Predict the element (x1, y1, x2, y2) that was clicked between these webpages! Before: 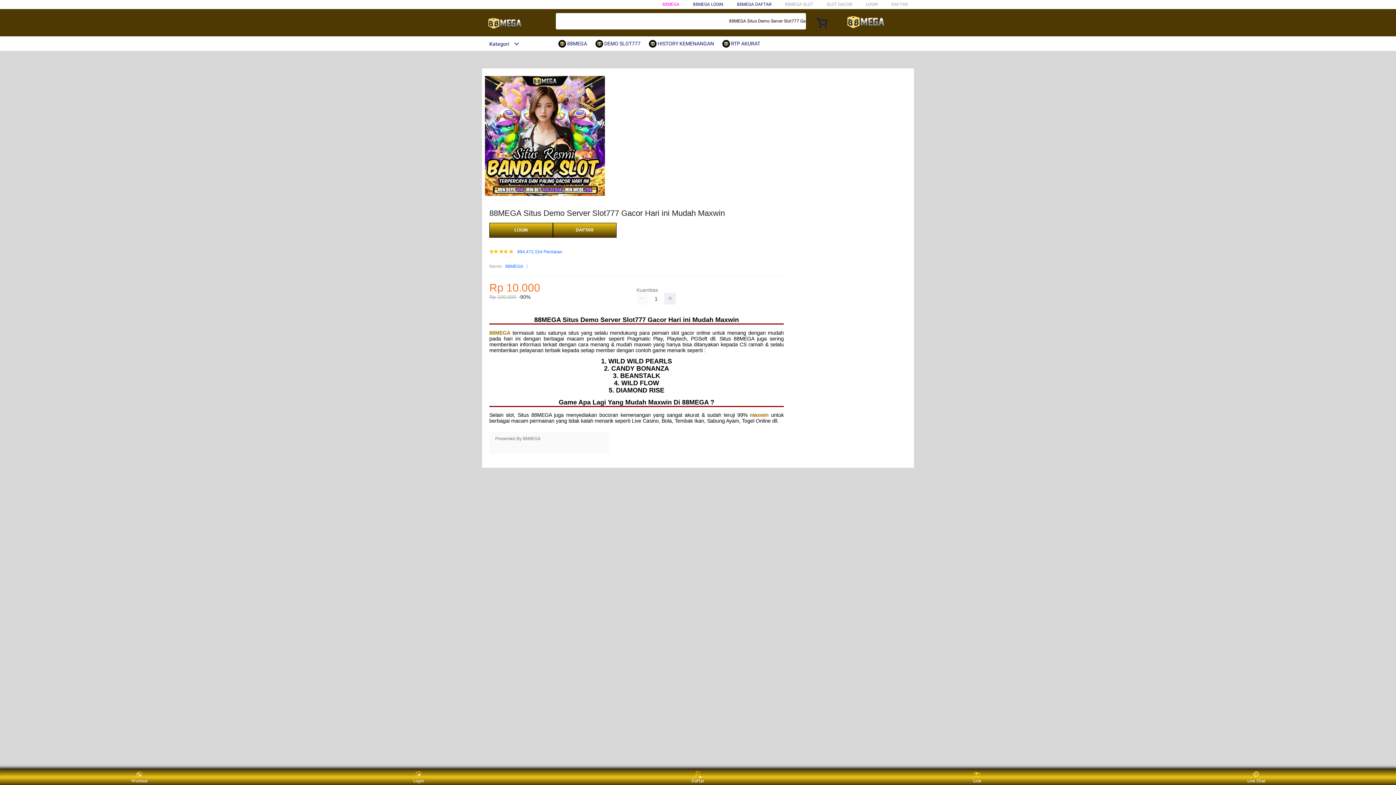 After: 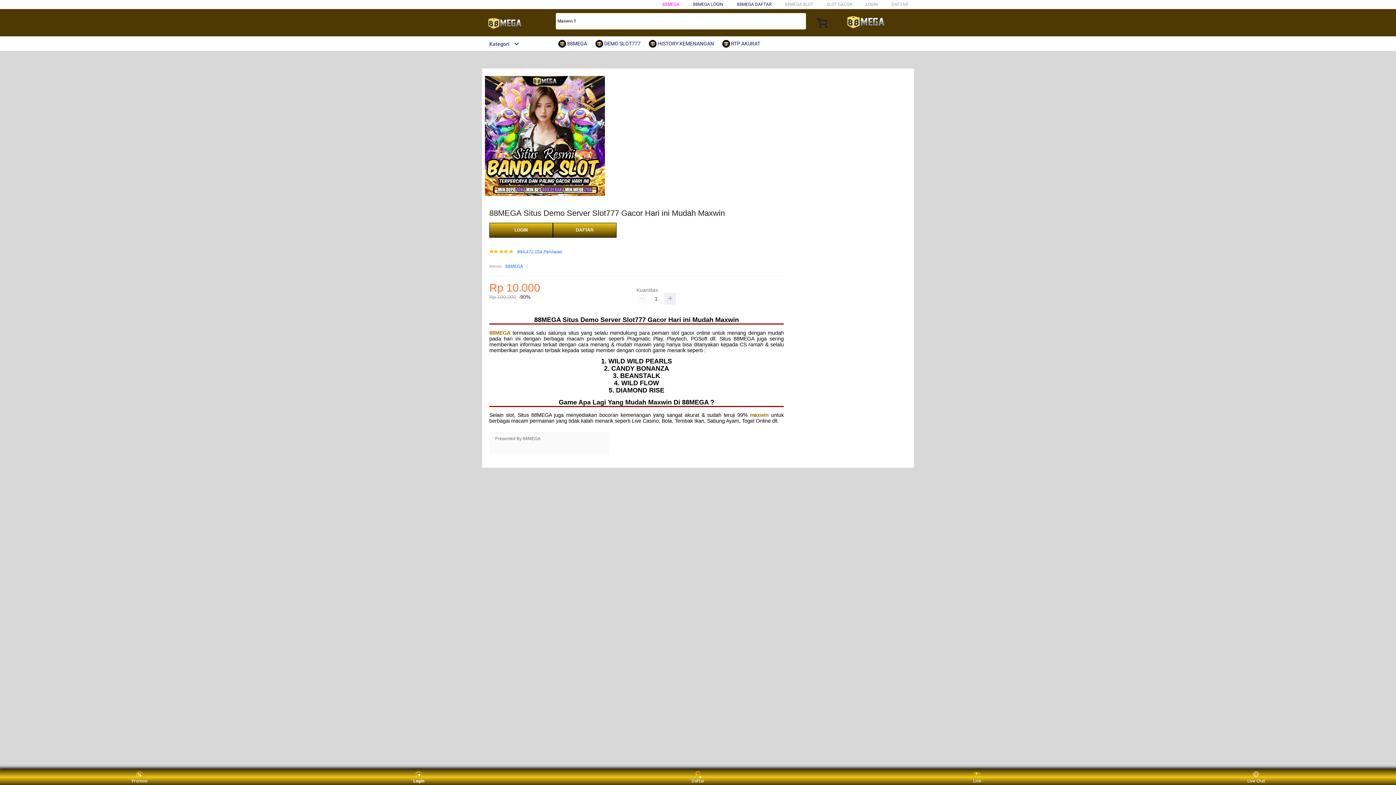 Action: label: Login bbox: (405, 771, 432, 783)